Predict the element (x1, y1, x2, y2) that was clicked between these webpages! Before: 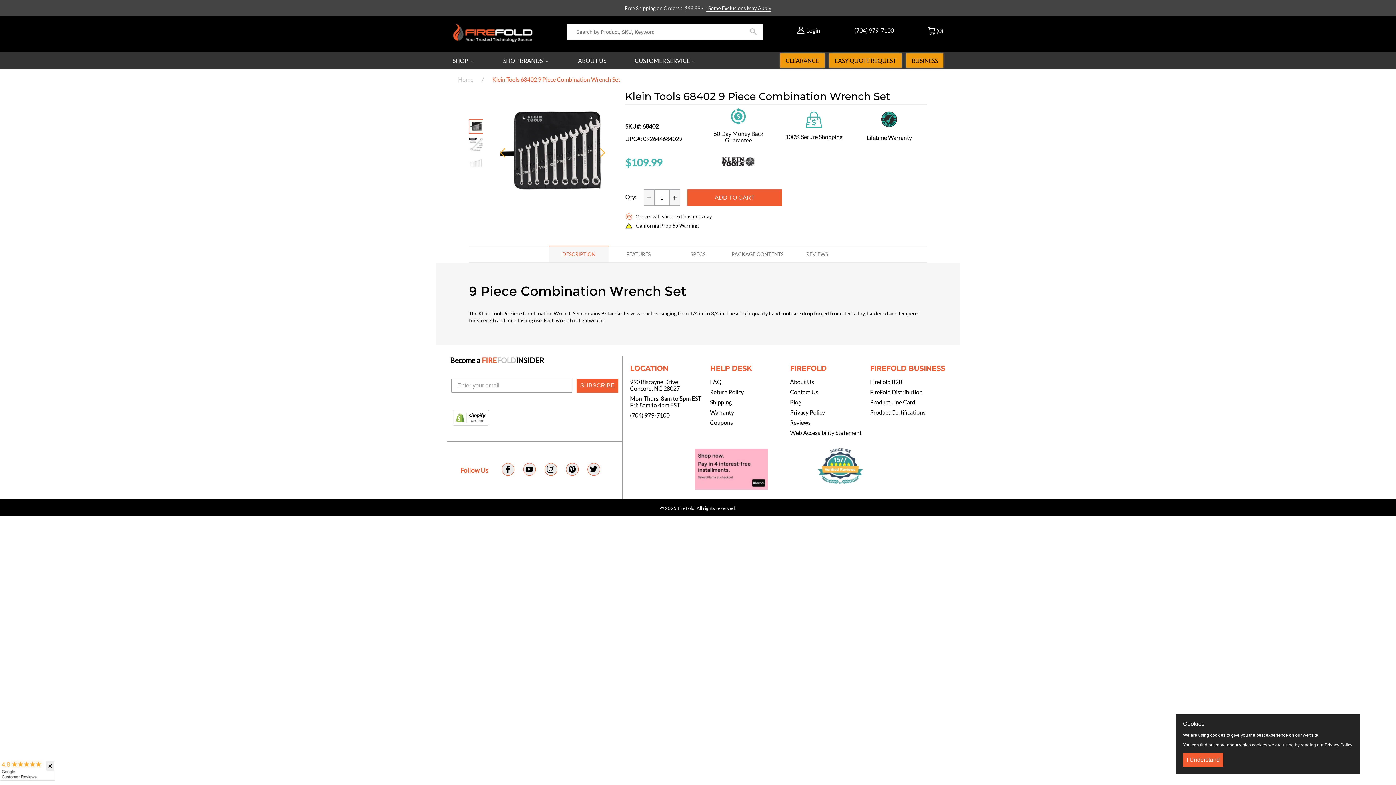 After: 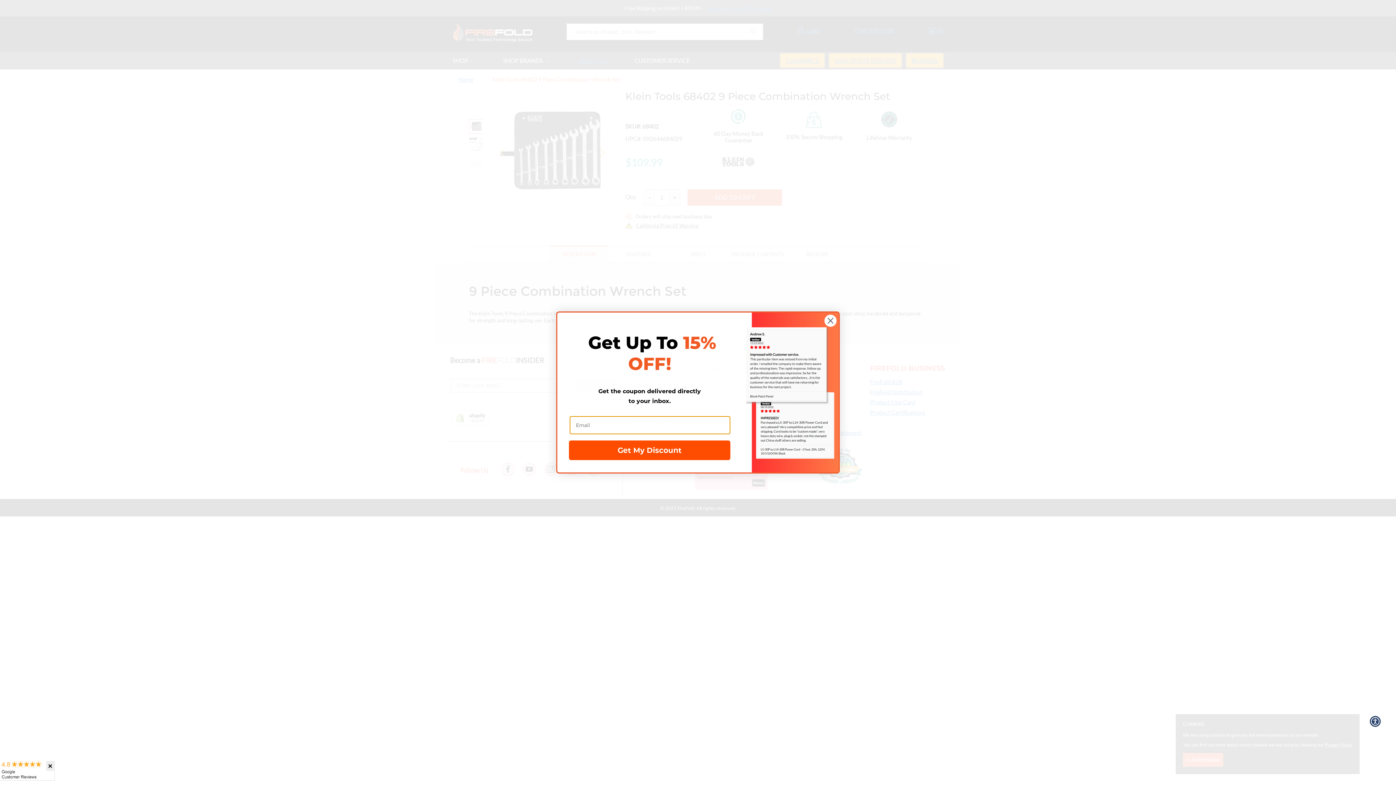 Action: bbox: (1325, 742, 1352, 748) label: Privacy Policy